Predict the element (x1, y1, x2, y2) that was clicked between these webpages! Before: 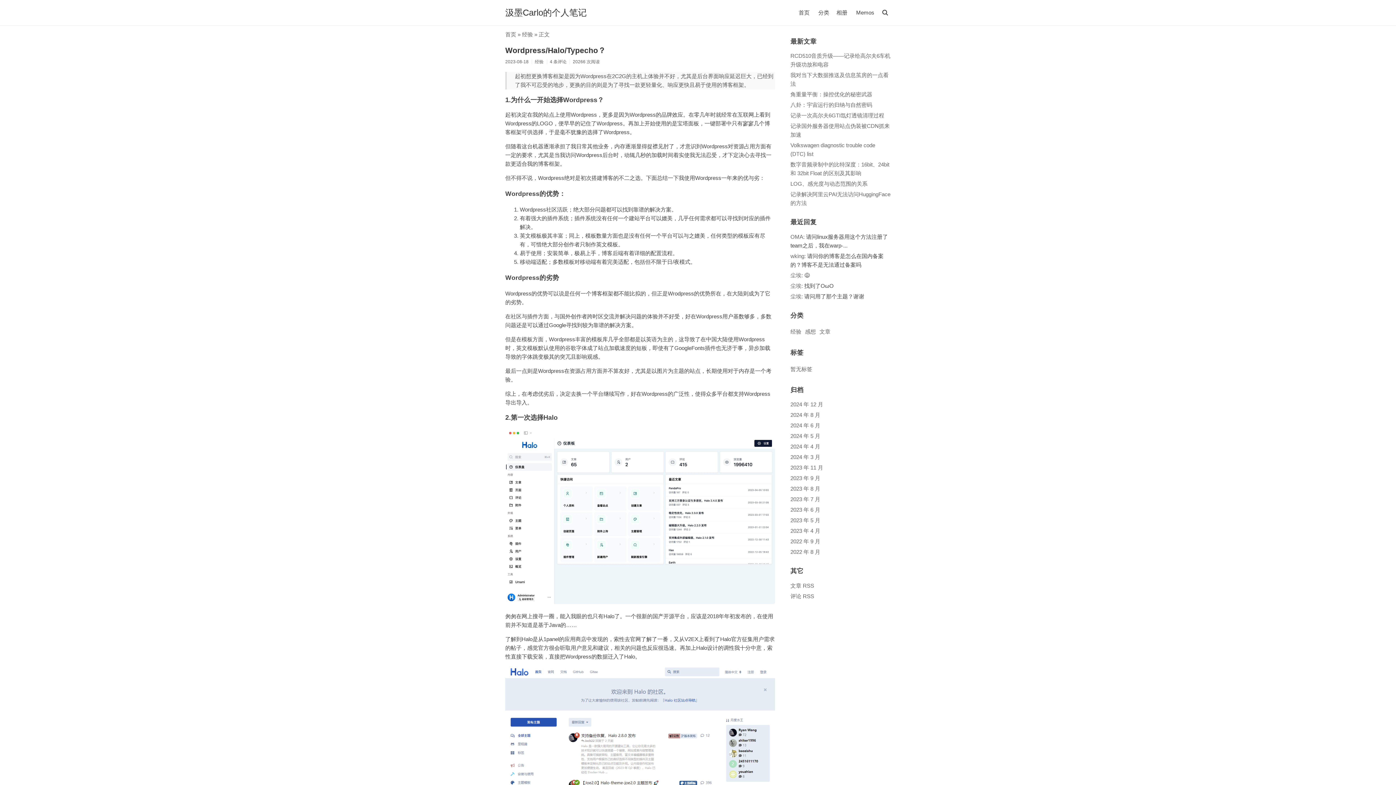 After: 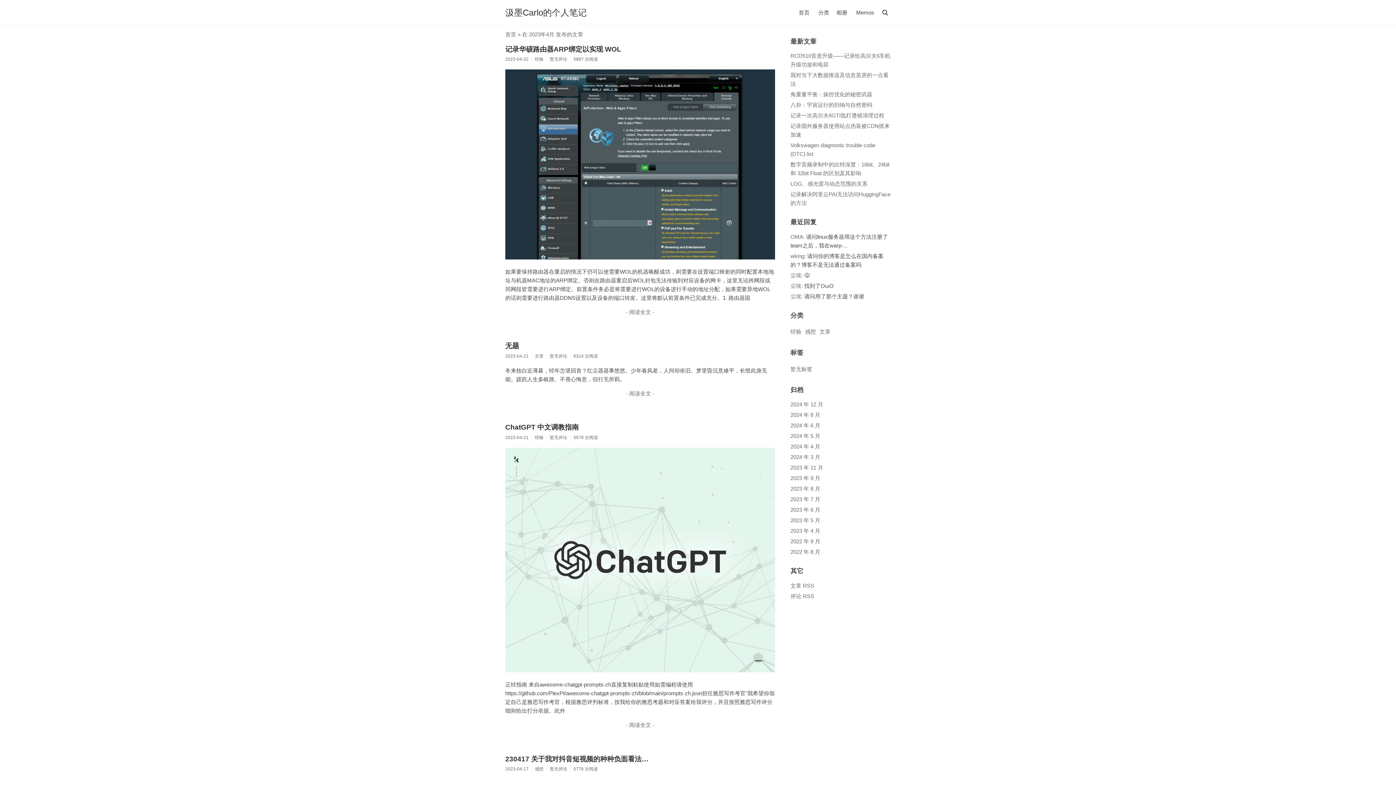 Action: label: 2023 年 4 月 bbox: (790, 528, 820, 534)